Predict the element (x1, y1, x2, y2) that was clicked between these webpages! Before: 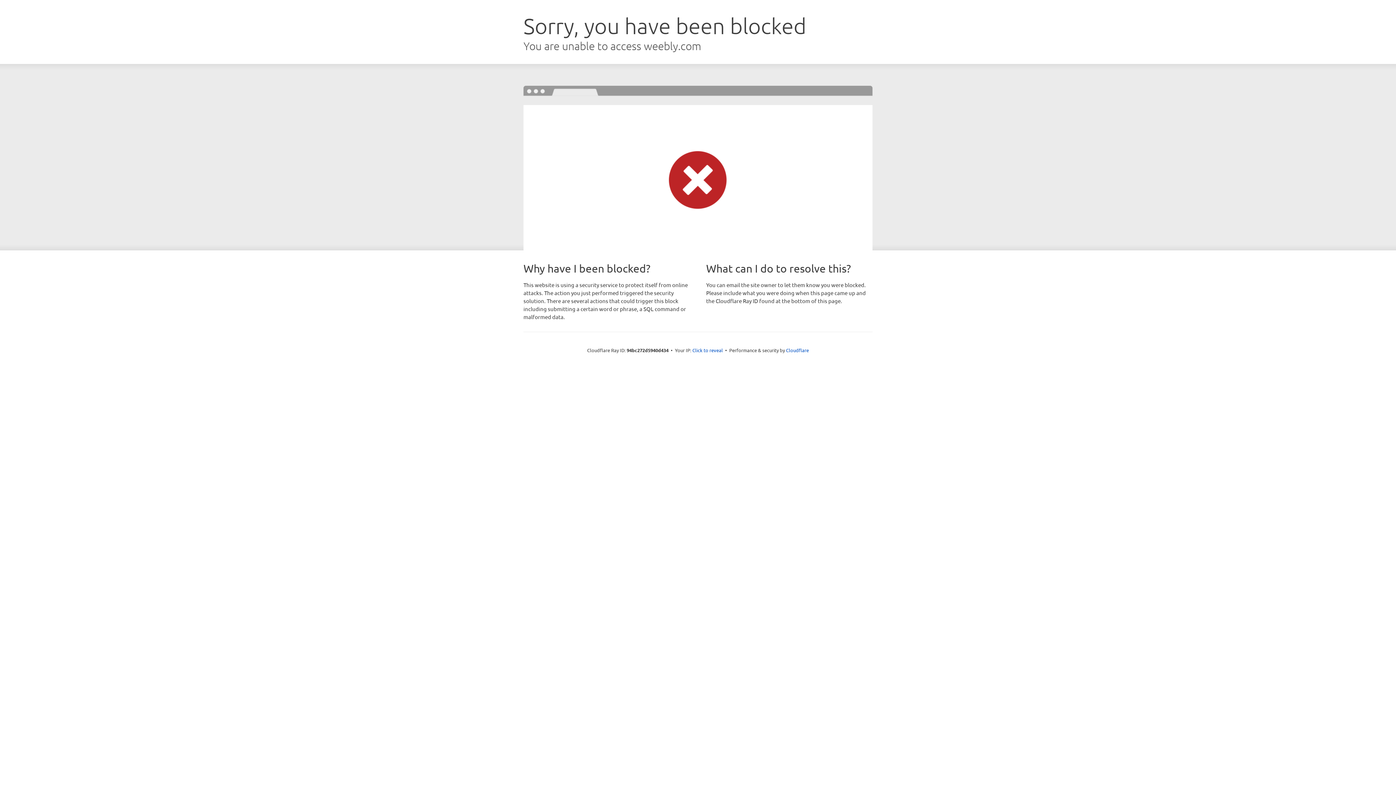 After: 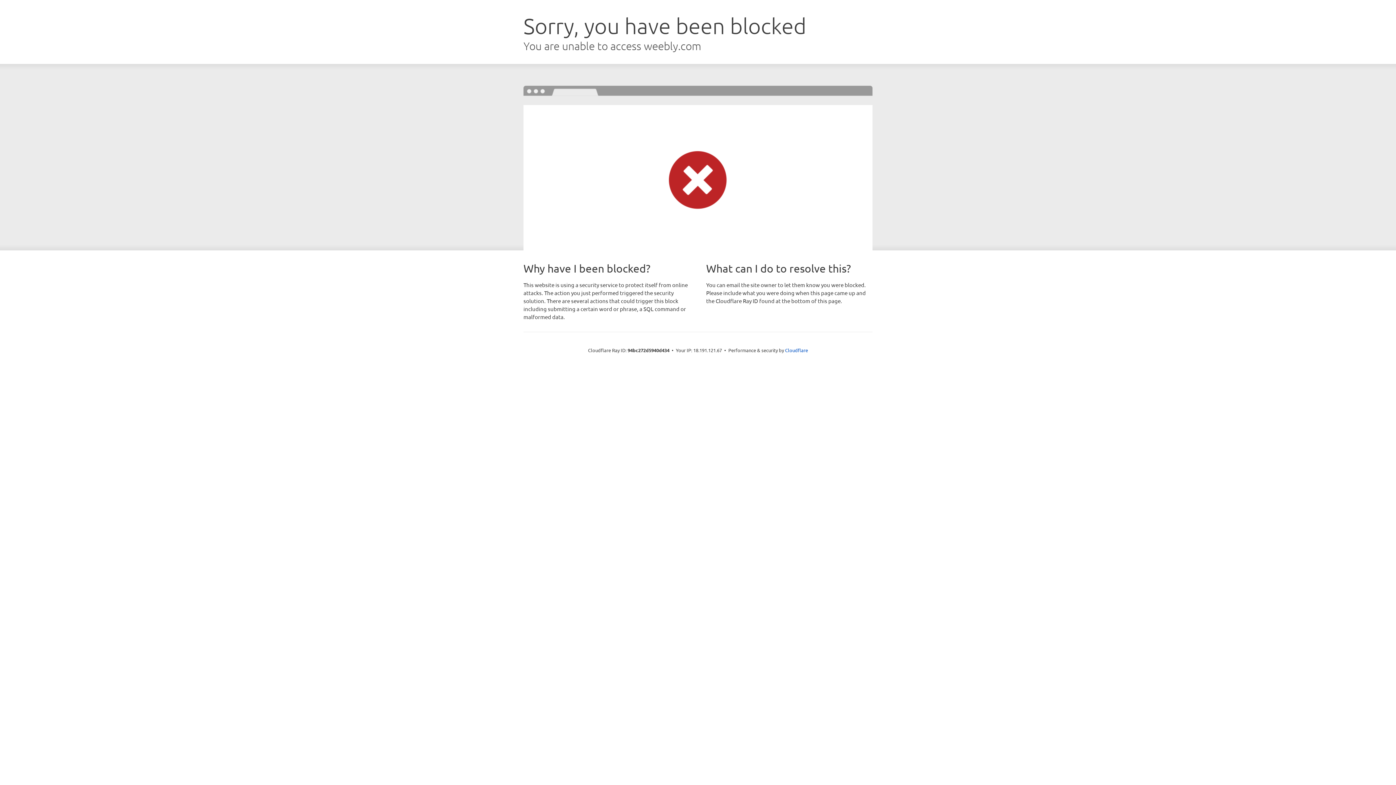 Action: bbox: (692, 346, 723, 353) label: Click to reveal